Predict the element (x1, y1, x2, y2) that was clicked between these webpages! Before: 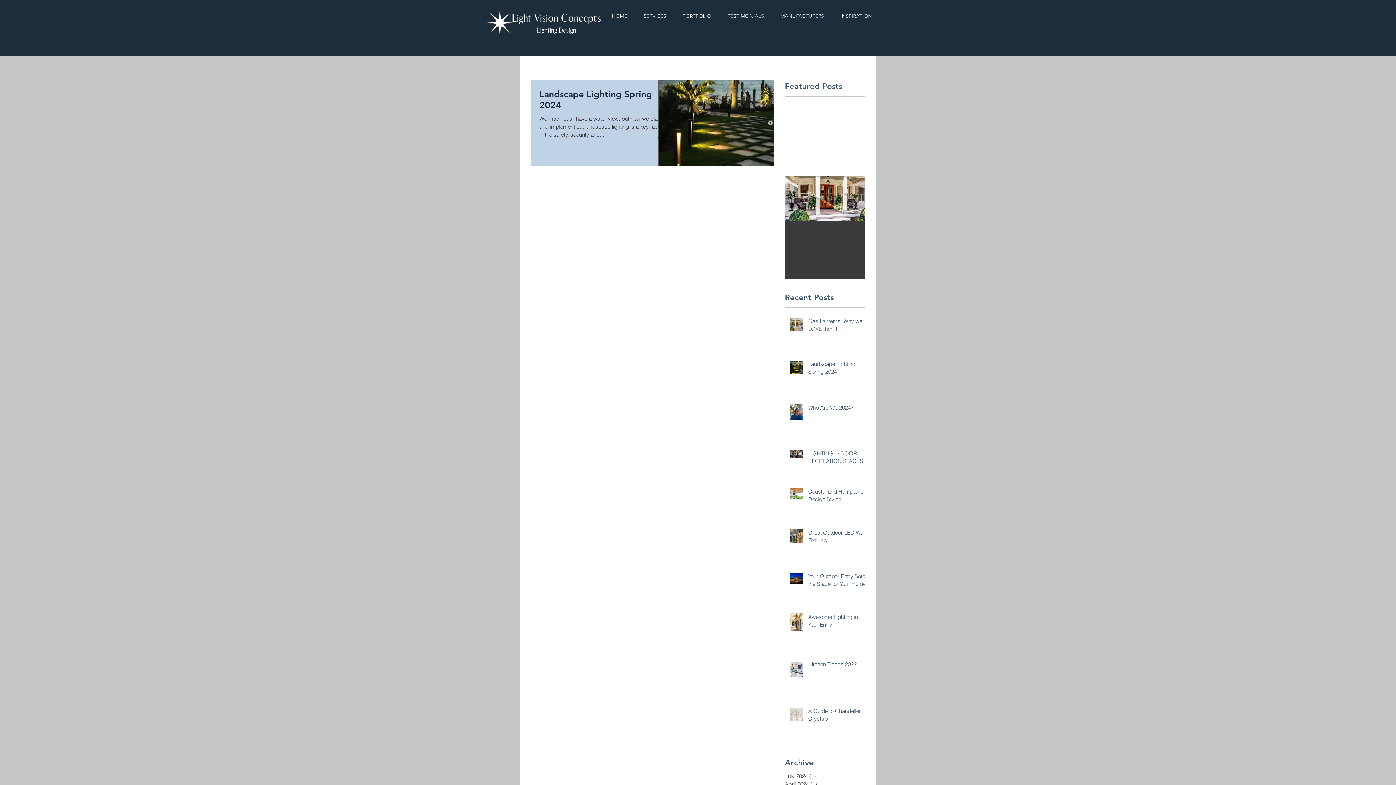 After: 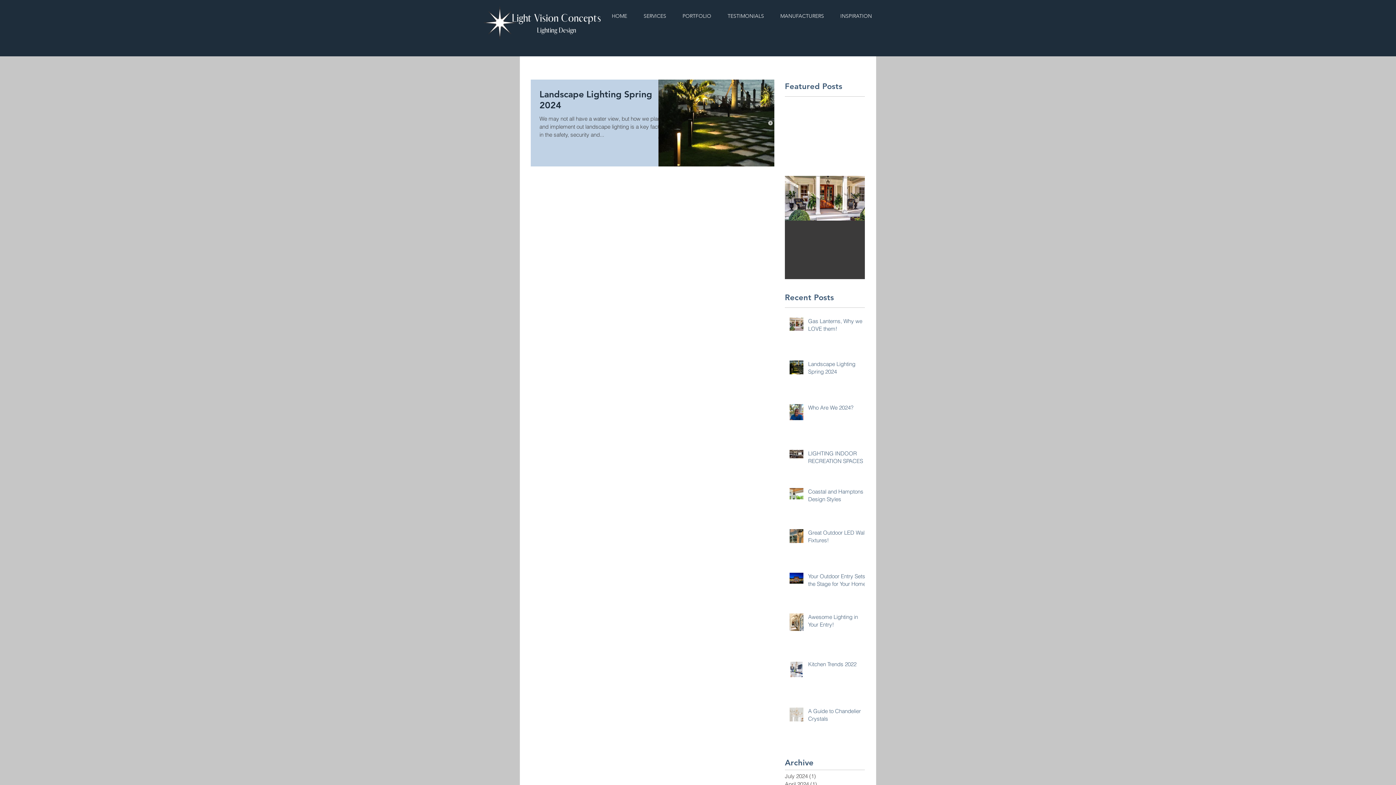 Action: label: Next Item bbox: (850, 192, 856, 204)